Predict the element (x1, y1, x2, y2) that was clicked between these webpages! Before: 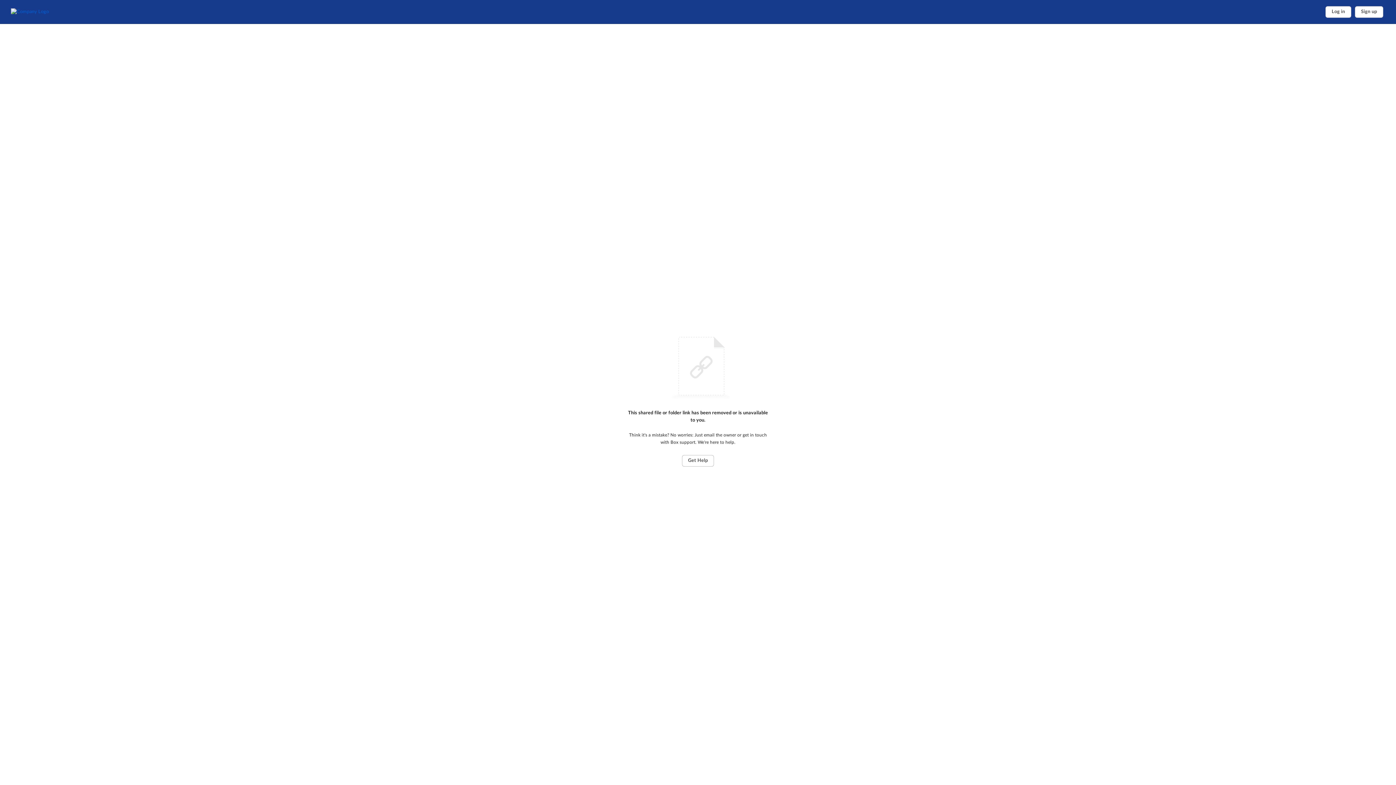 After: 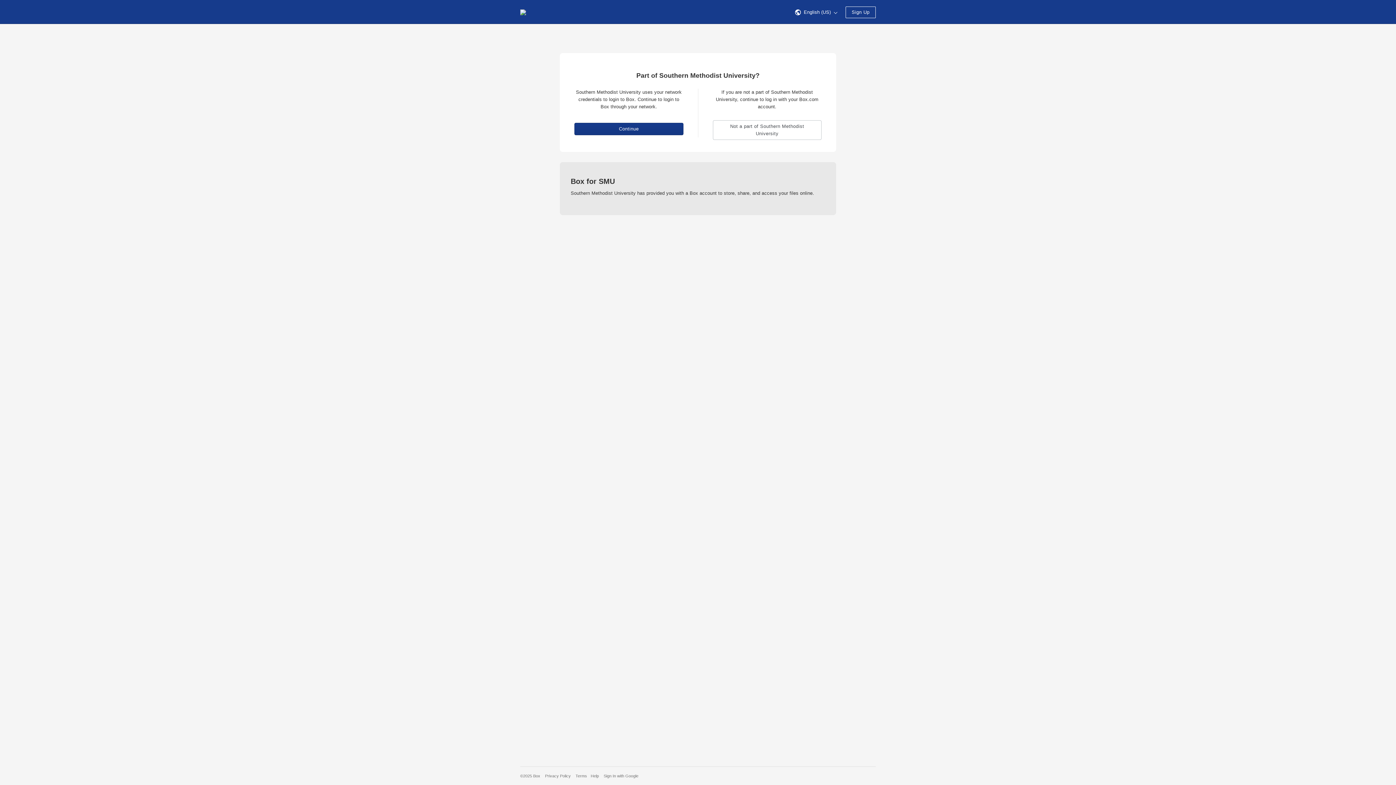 Action: bbox: (1325, 6, 1351, 17) label: Log in